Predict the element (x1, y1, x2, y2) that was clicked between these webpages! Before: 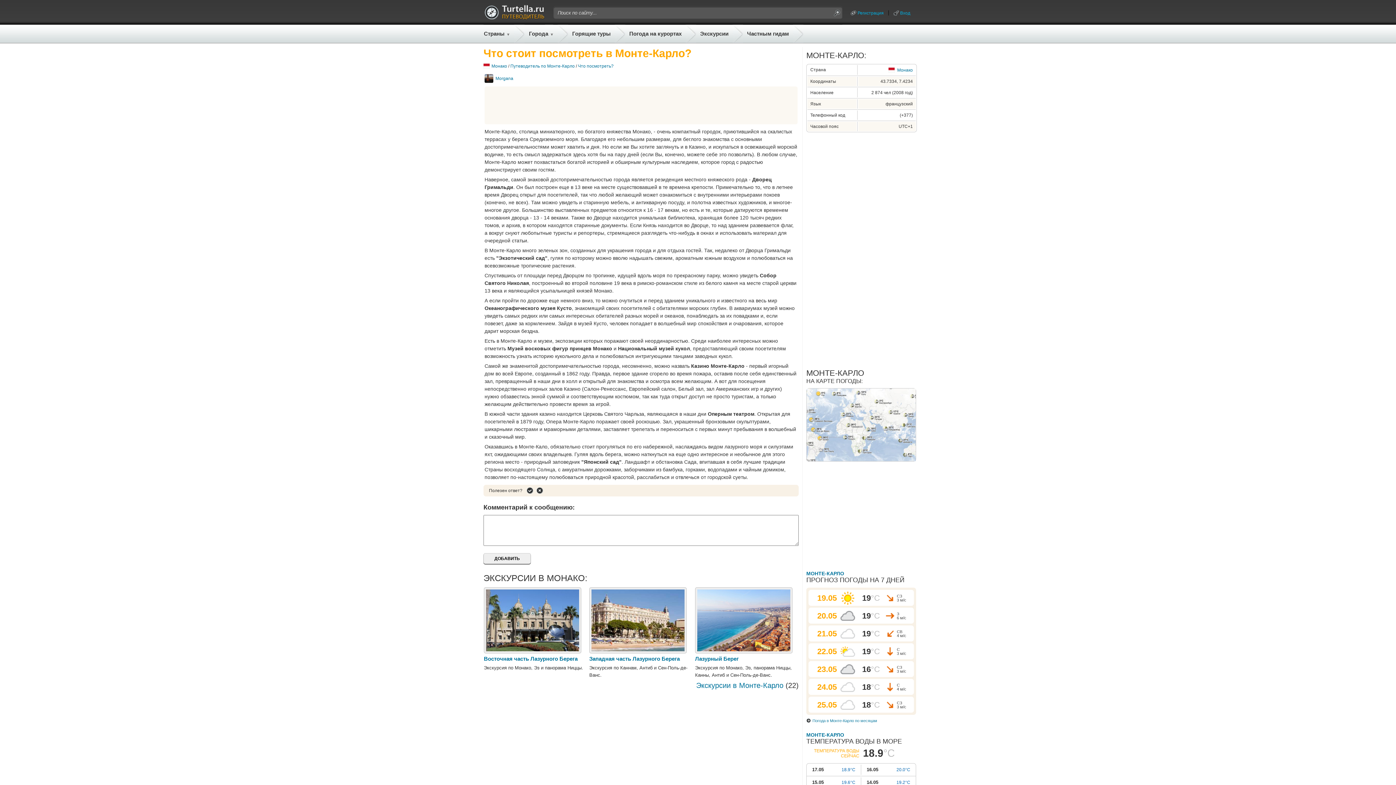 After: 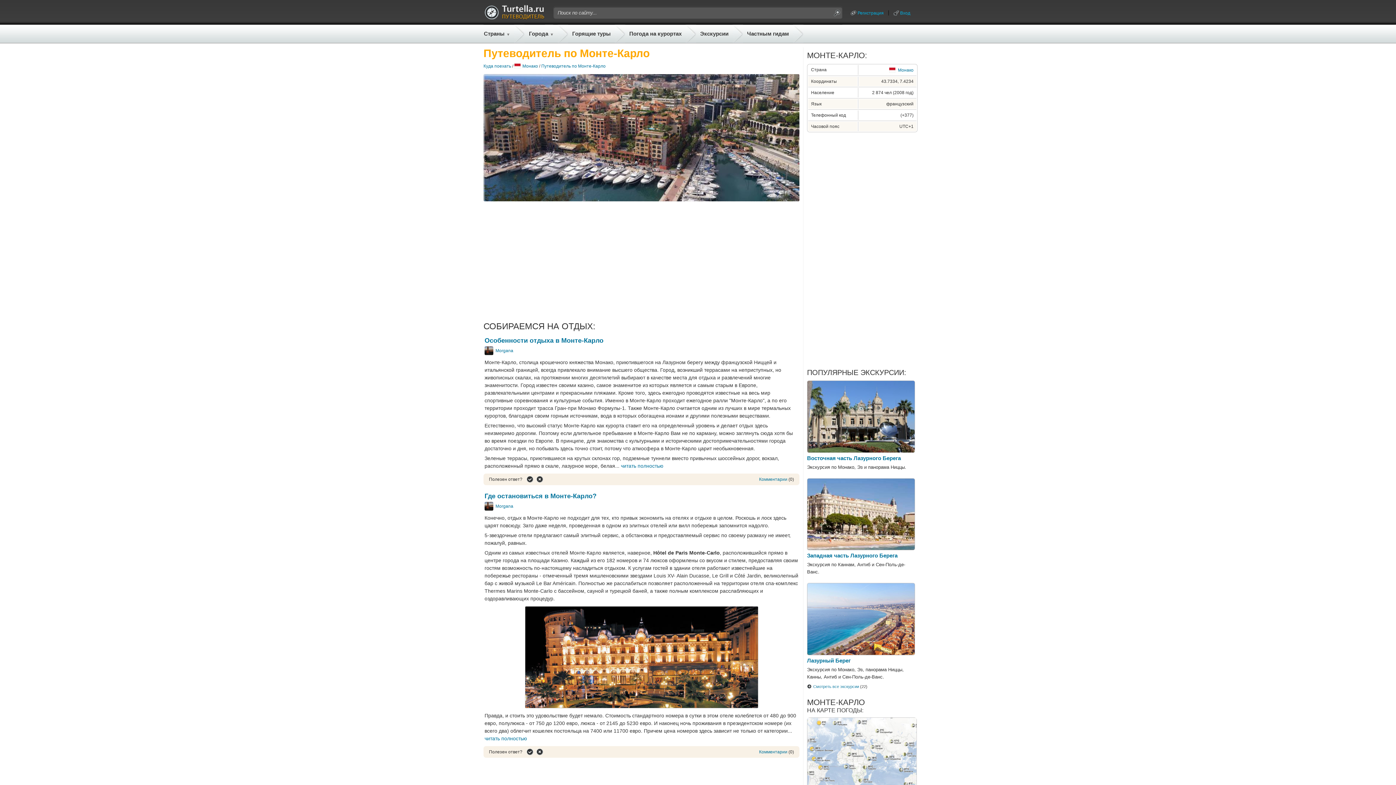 Action: label: Путеводитель по Монте-Карло bbox: (510, 63, 574, 68)